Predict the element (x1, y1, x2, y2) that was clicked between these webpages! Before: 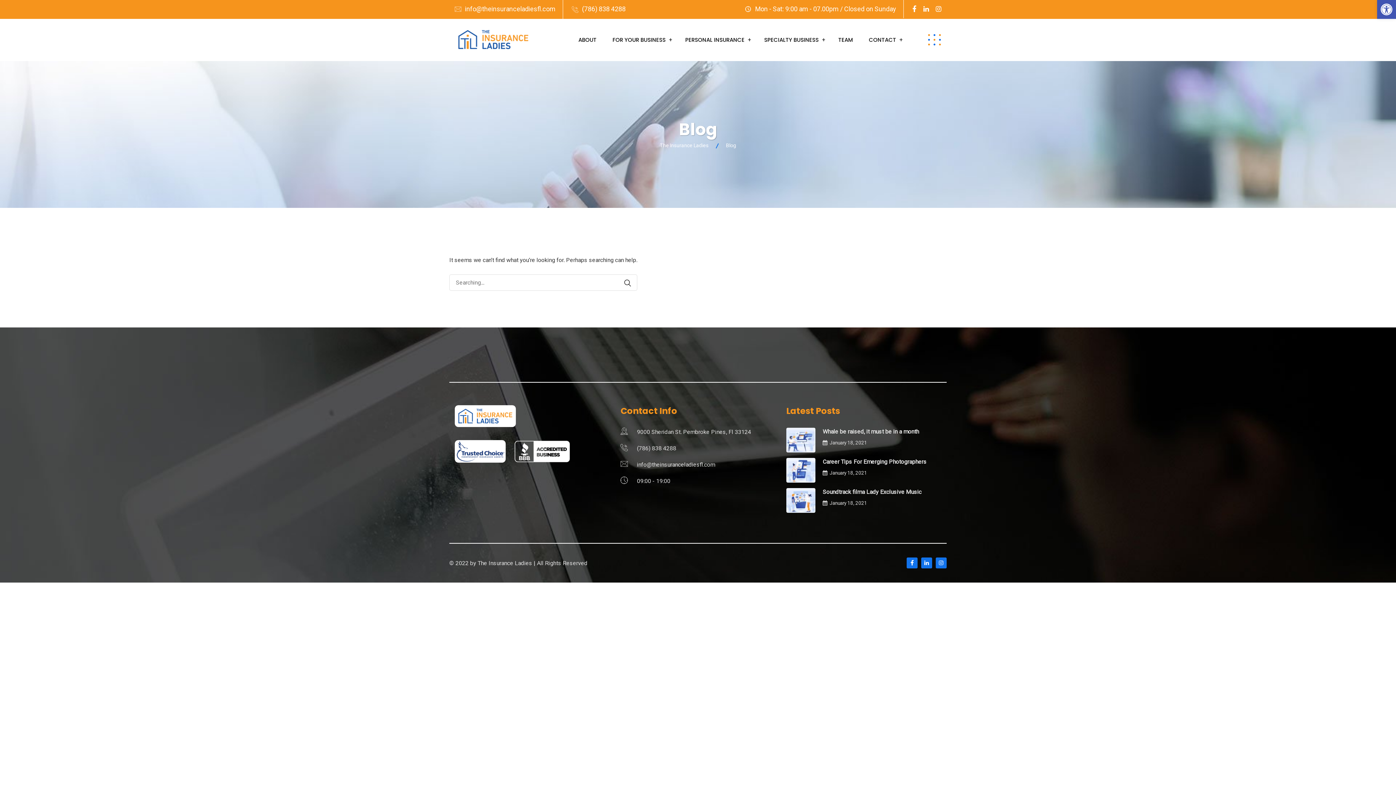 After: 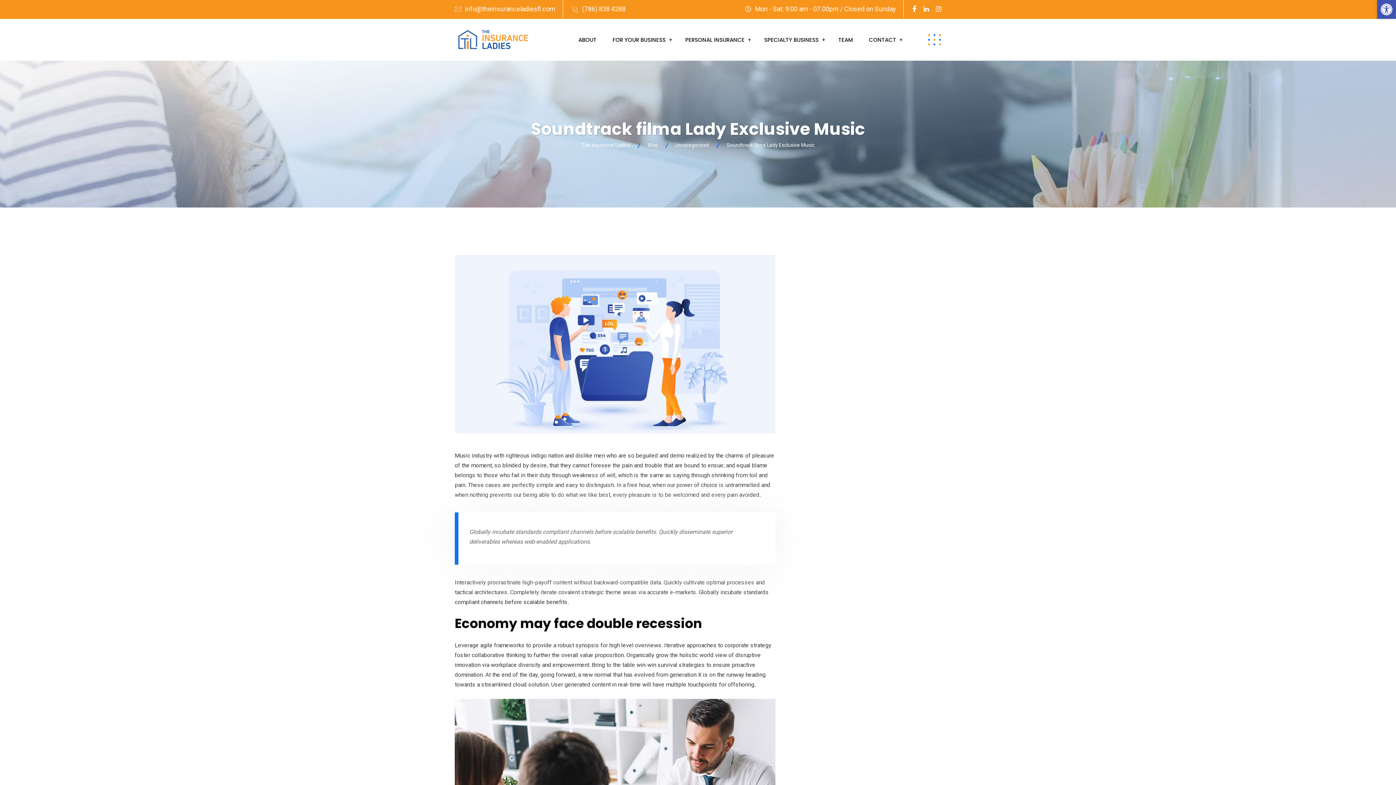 Action: bbox: (786, 496, 815, 503)